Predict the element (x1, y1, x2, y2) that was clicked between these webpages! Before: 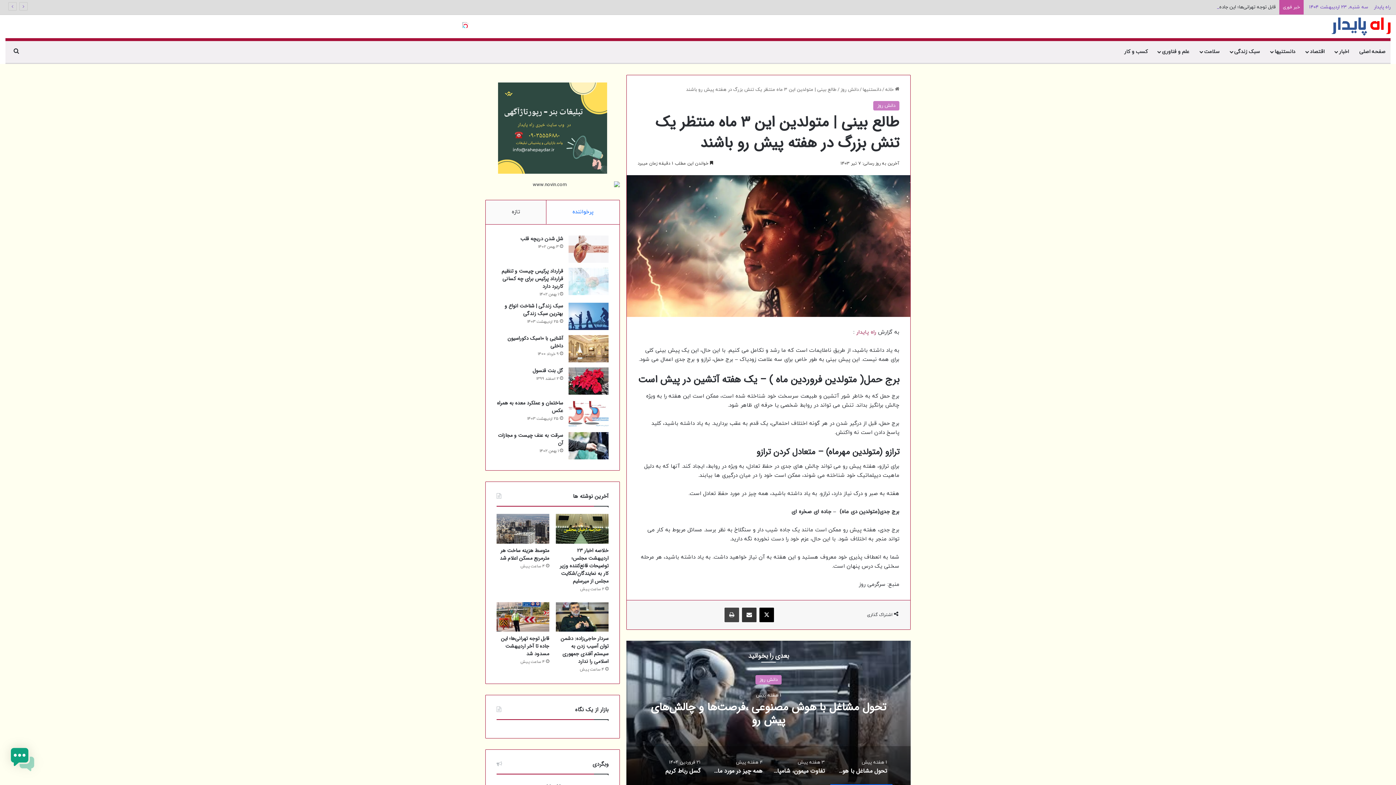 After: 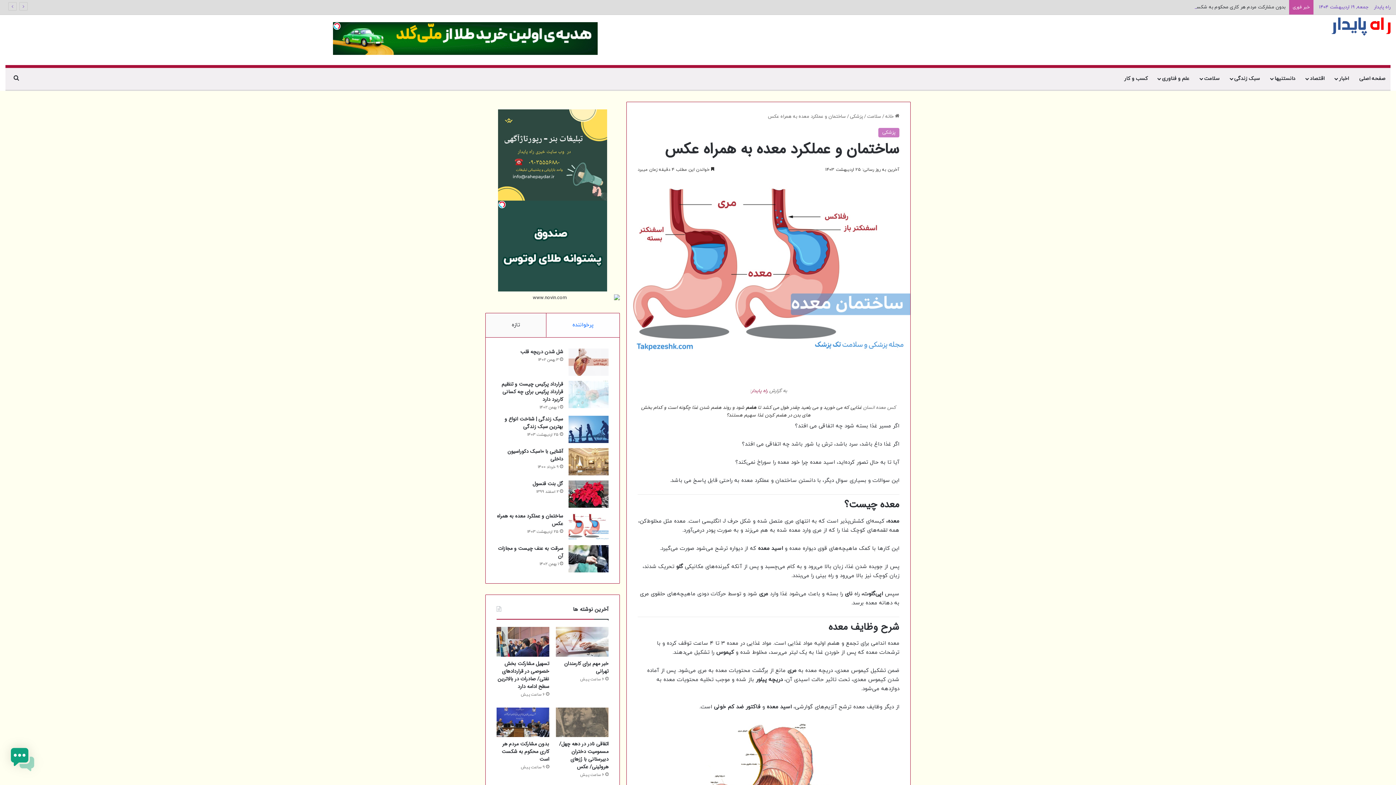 Action: label: ساختمان و عملکرد معده به همراه عکس bbox: (568, 392, 608, 419)